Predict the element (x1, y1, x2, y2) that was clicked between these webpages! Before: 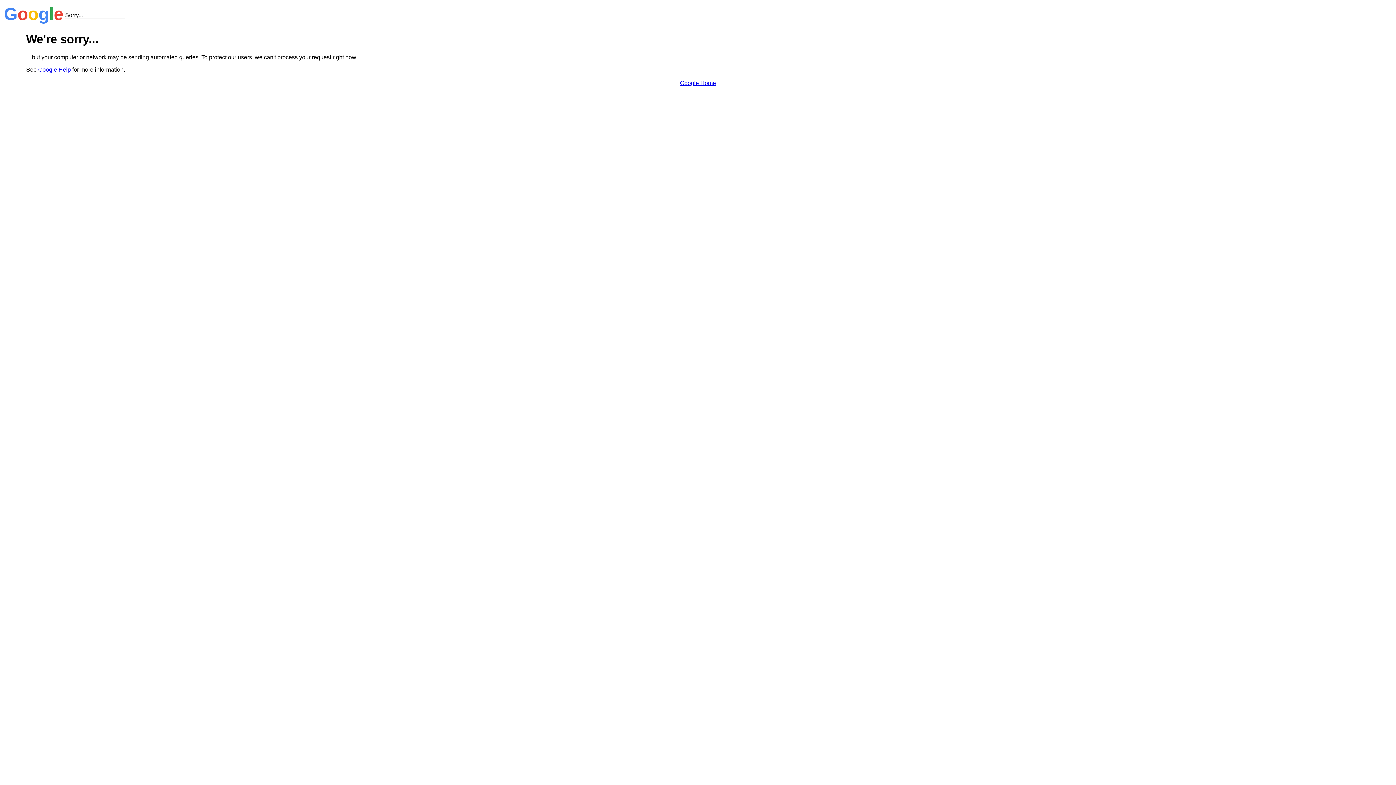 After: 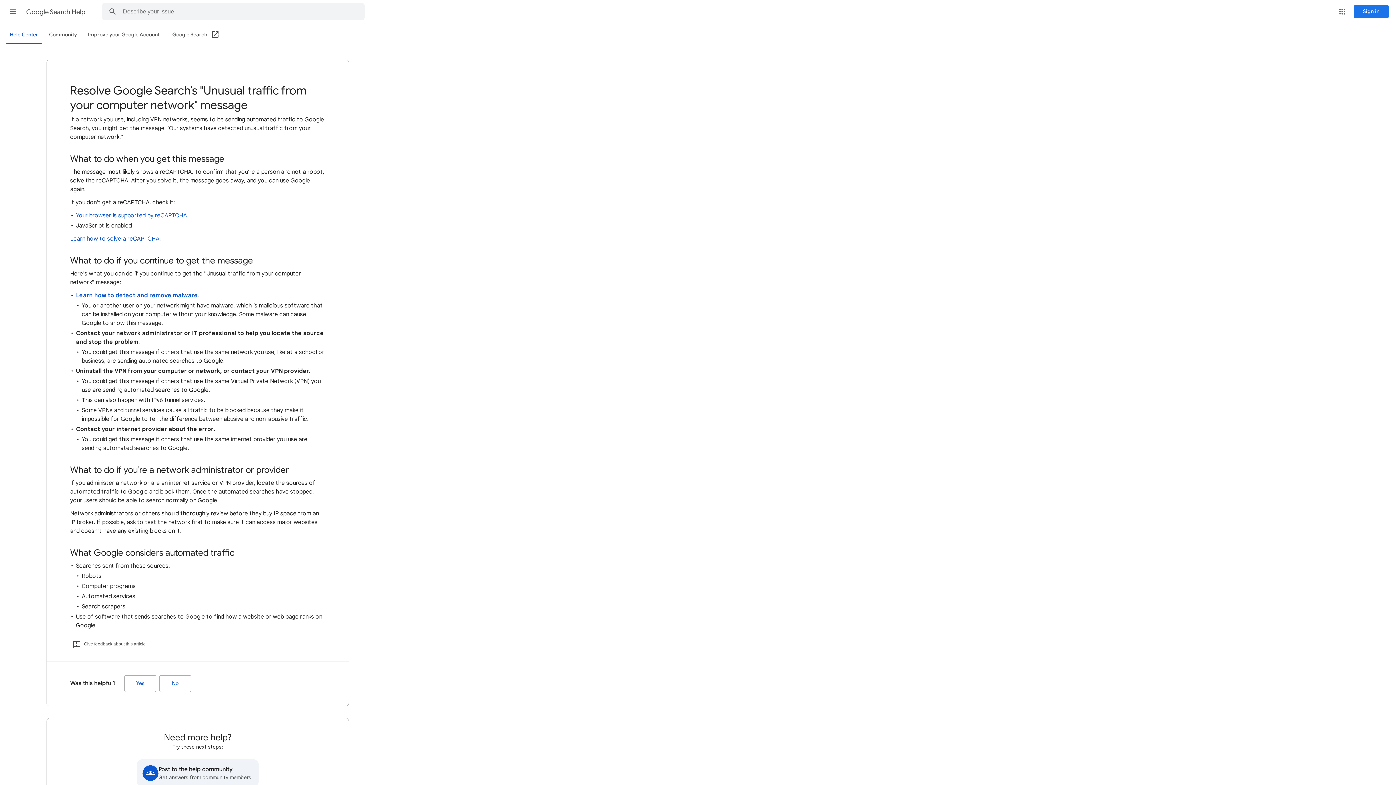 Action: bbox: (38, 66, 70, 72) label: Google Help